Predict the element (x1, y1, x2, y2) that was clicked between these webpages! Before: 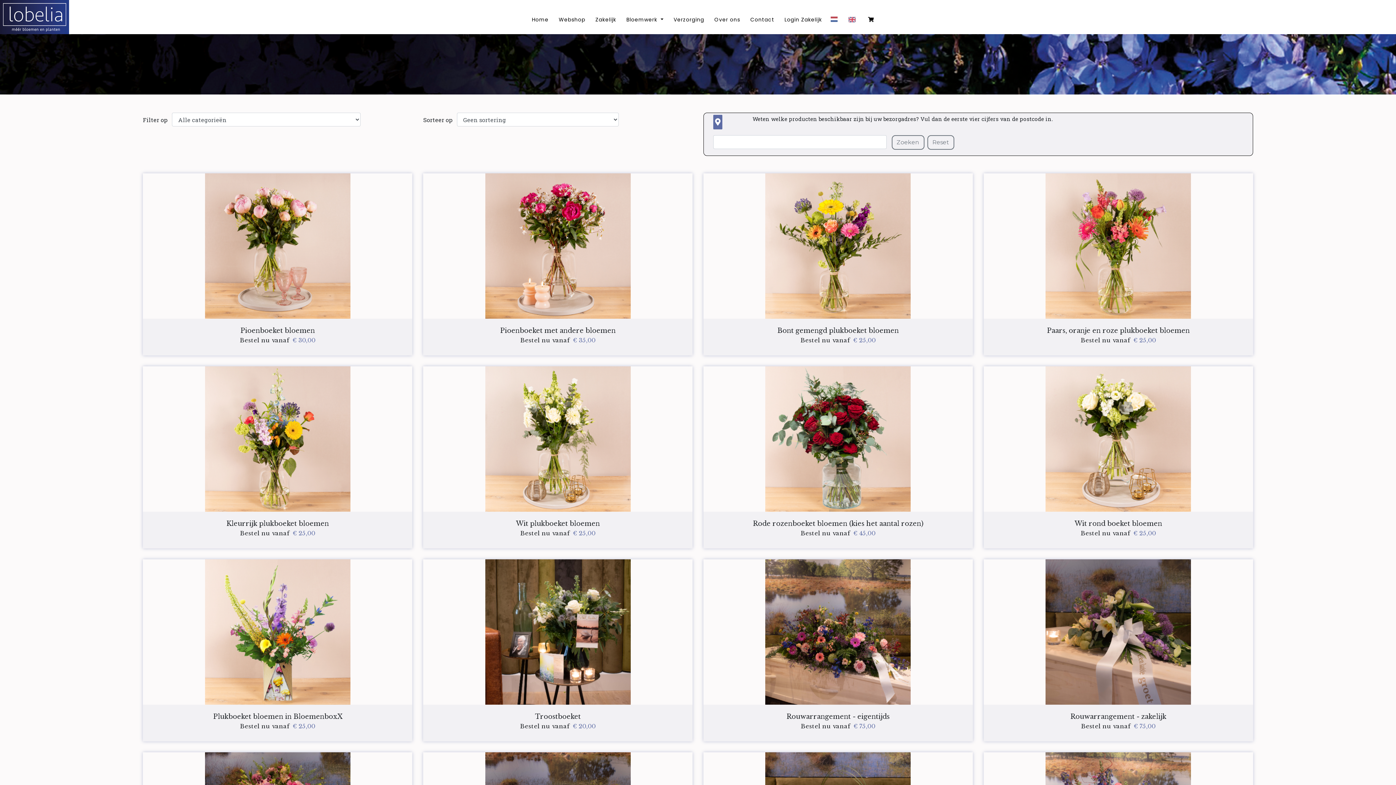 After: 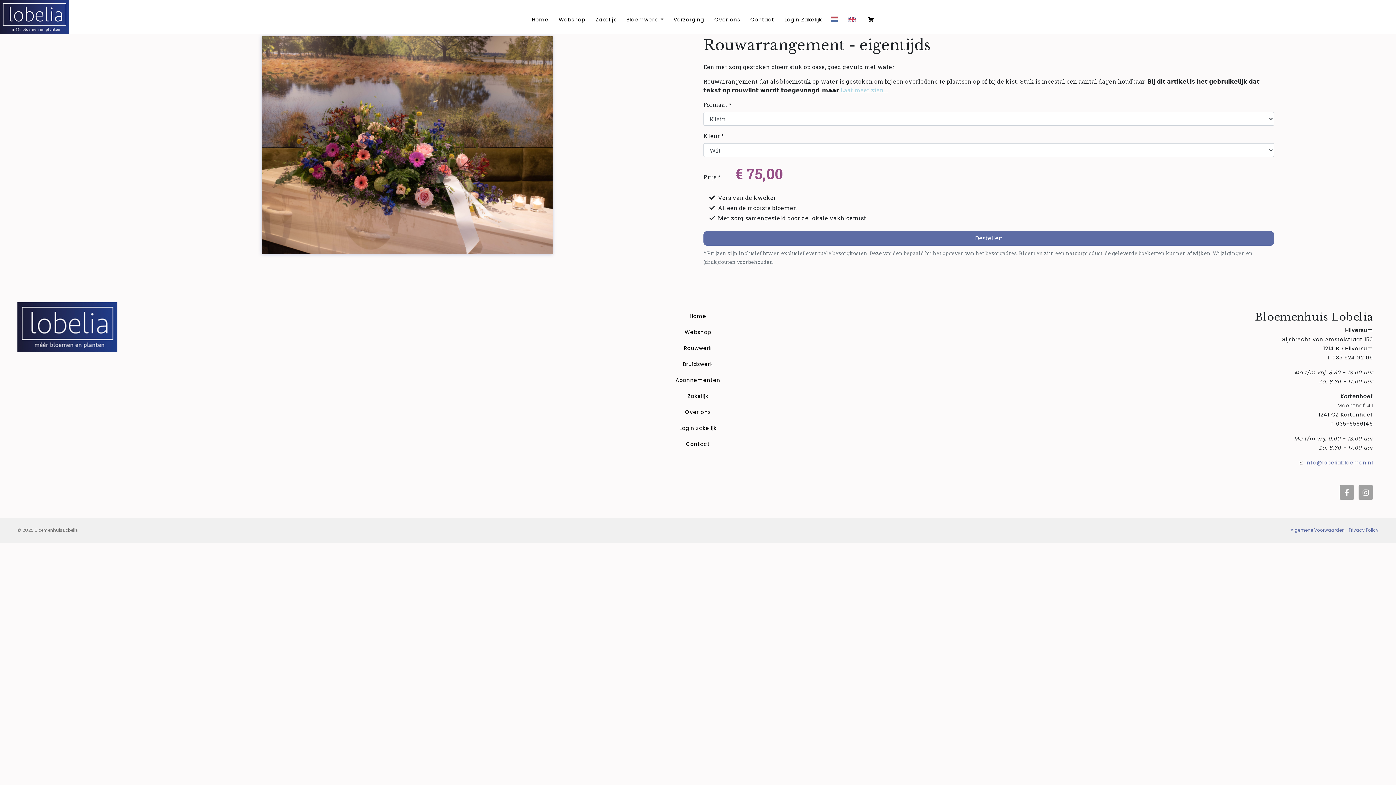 Action: bbox: (765, 559, 911, 705)